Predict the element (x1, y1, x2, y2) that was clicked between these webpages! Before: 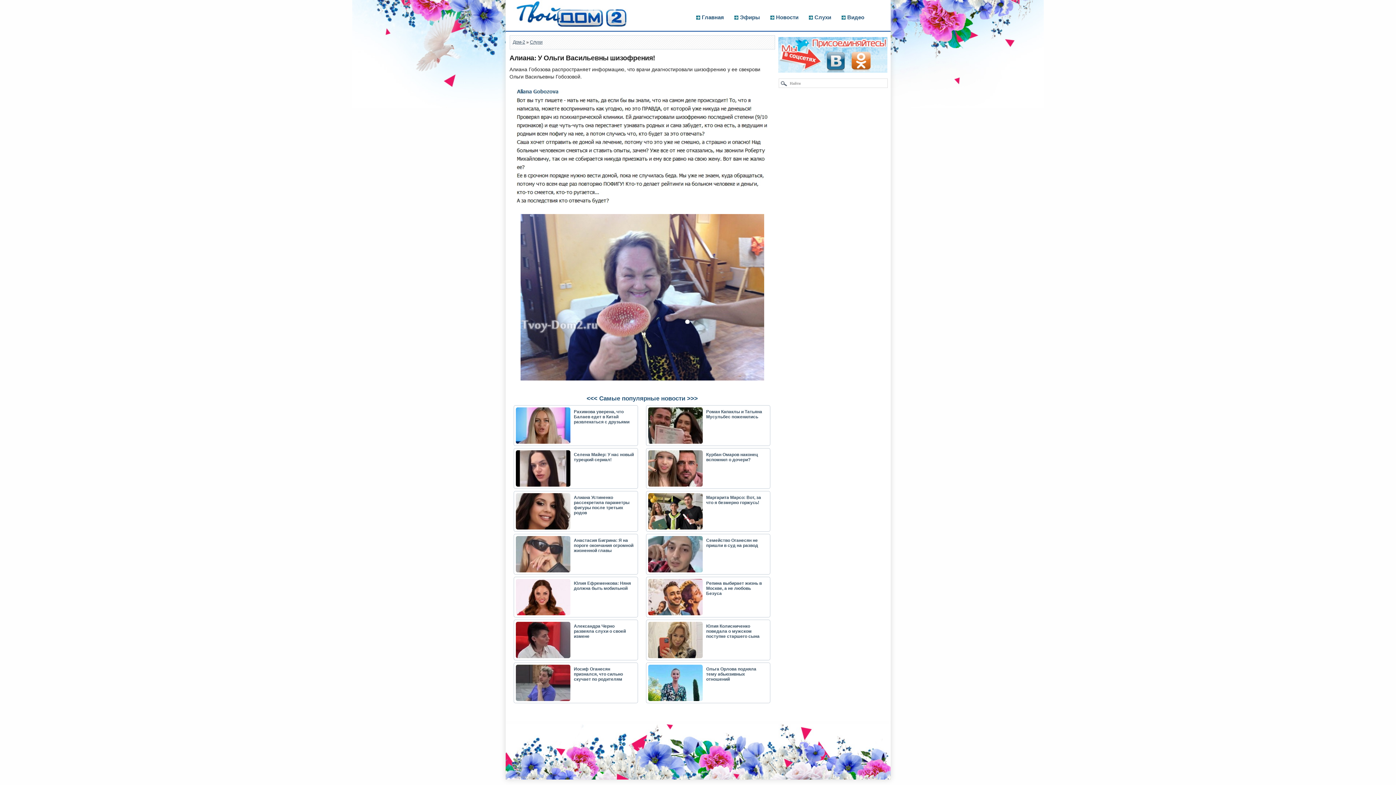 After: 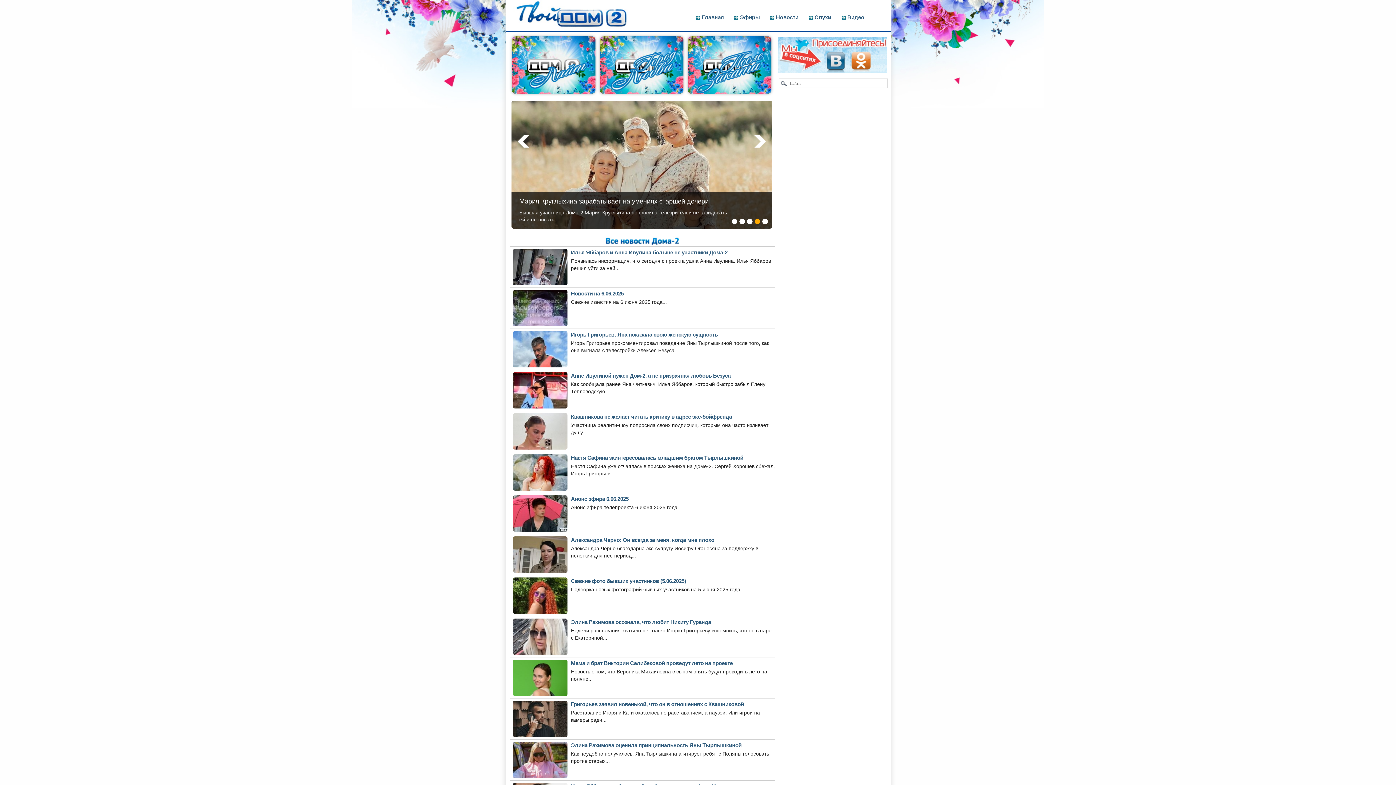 Action: bbox: (512, 39, 525, 44) label: Дом-2